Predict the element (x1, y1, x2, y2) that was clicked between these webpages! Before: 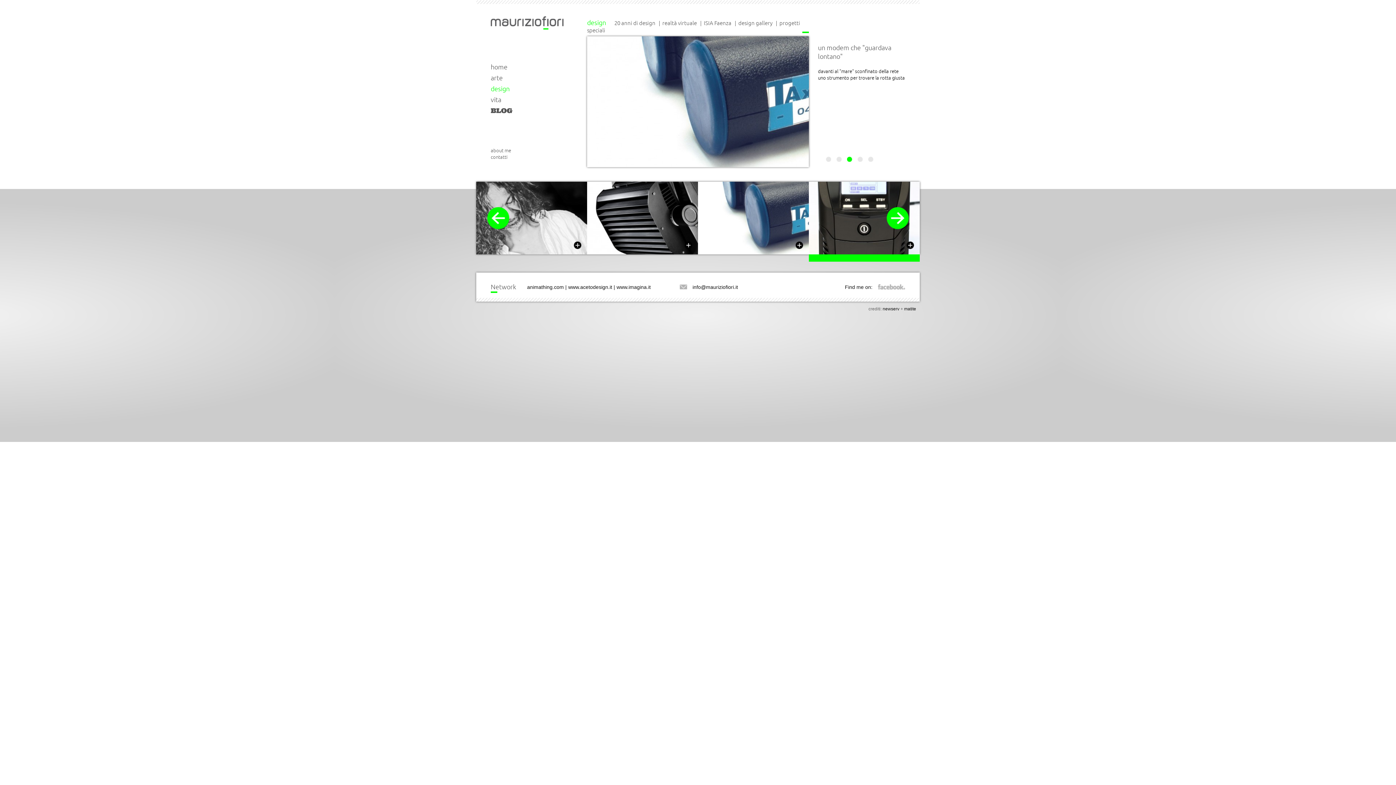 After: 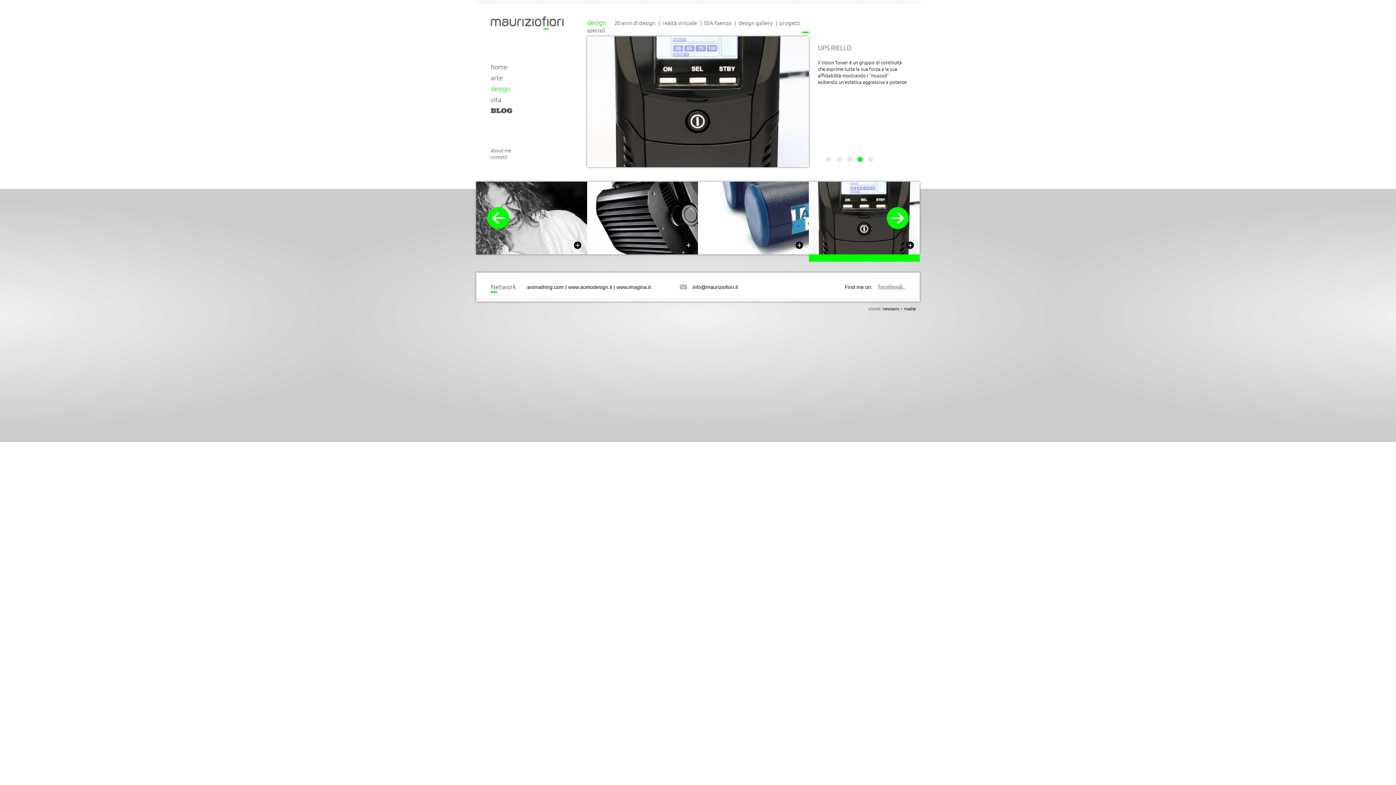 Action: label: 2 bbox: (836, 156, 842, 162)